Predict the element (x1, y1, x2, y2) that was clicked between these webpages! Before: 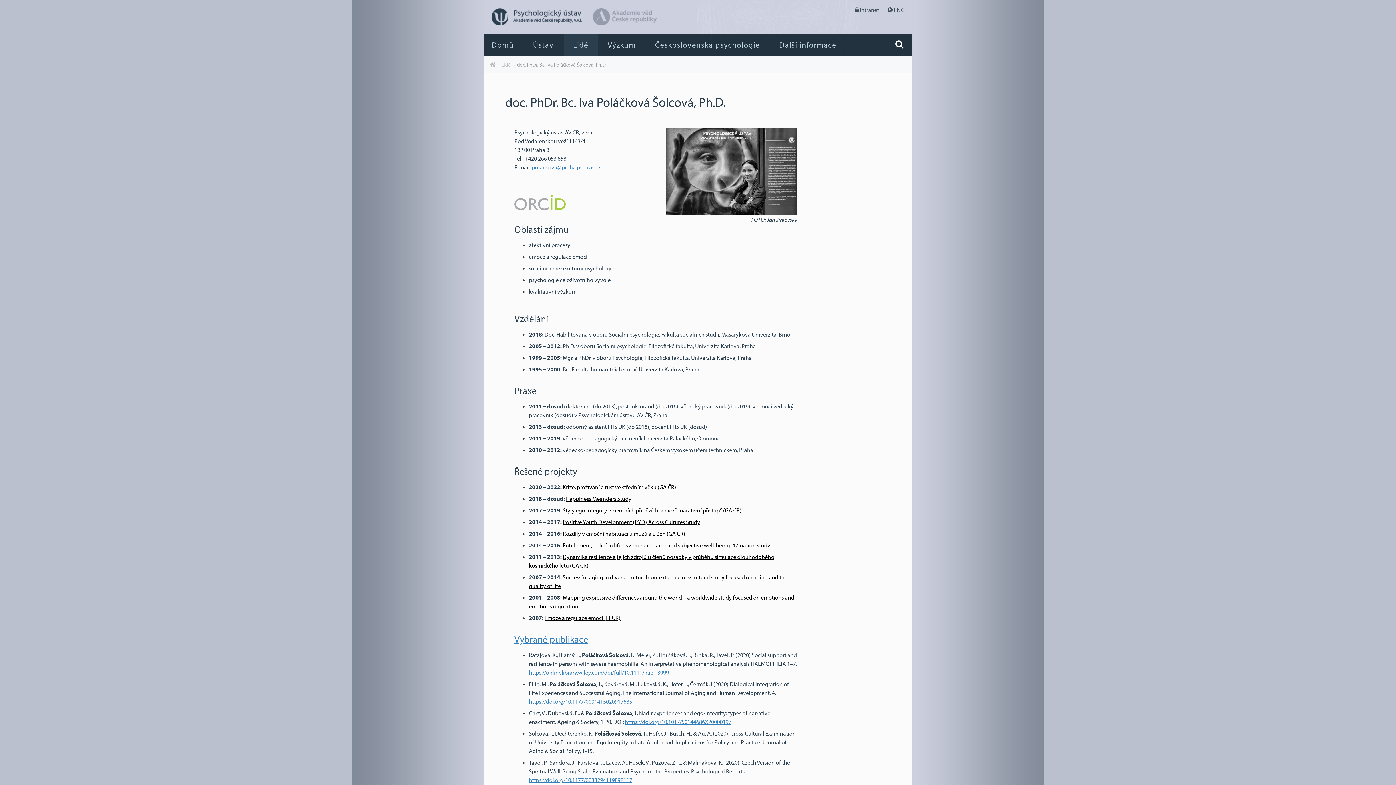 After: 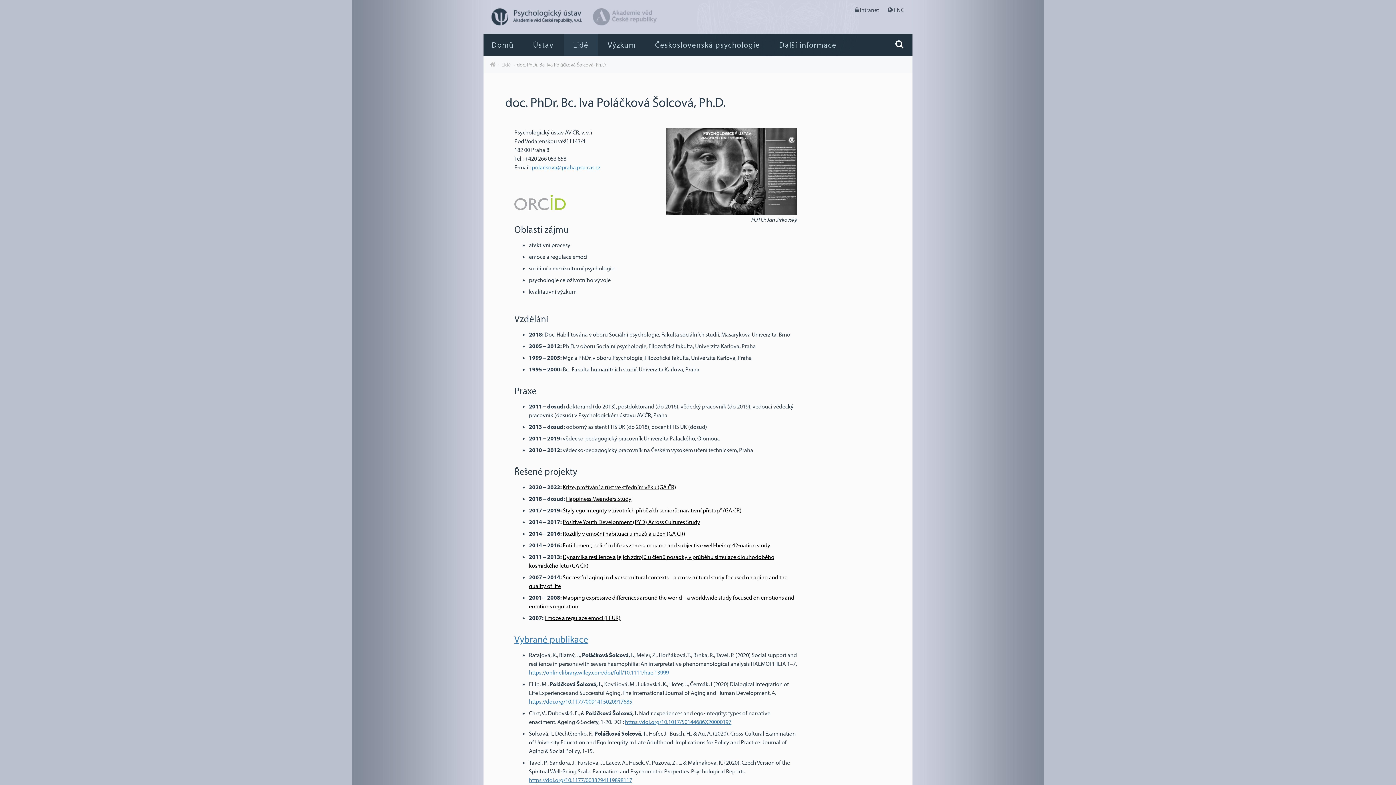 Action: label: Entitlement, belief in life as zero-sum game and subjective well-being: 42-nation study bbox: (562, 541, 770, 549)